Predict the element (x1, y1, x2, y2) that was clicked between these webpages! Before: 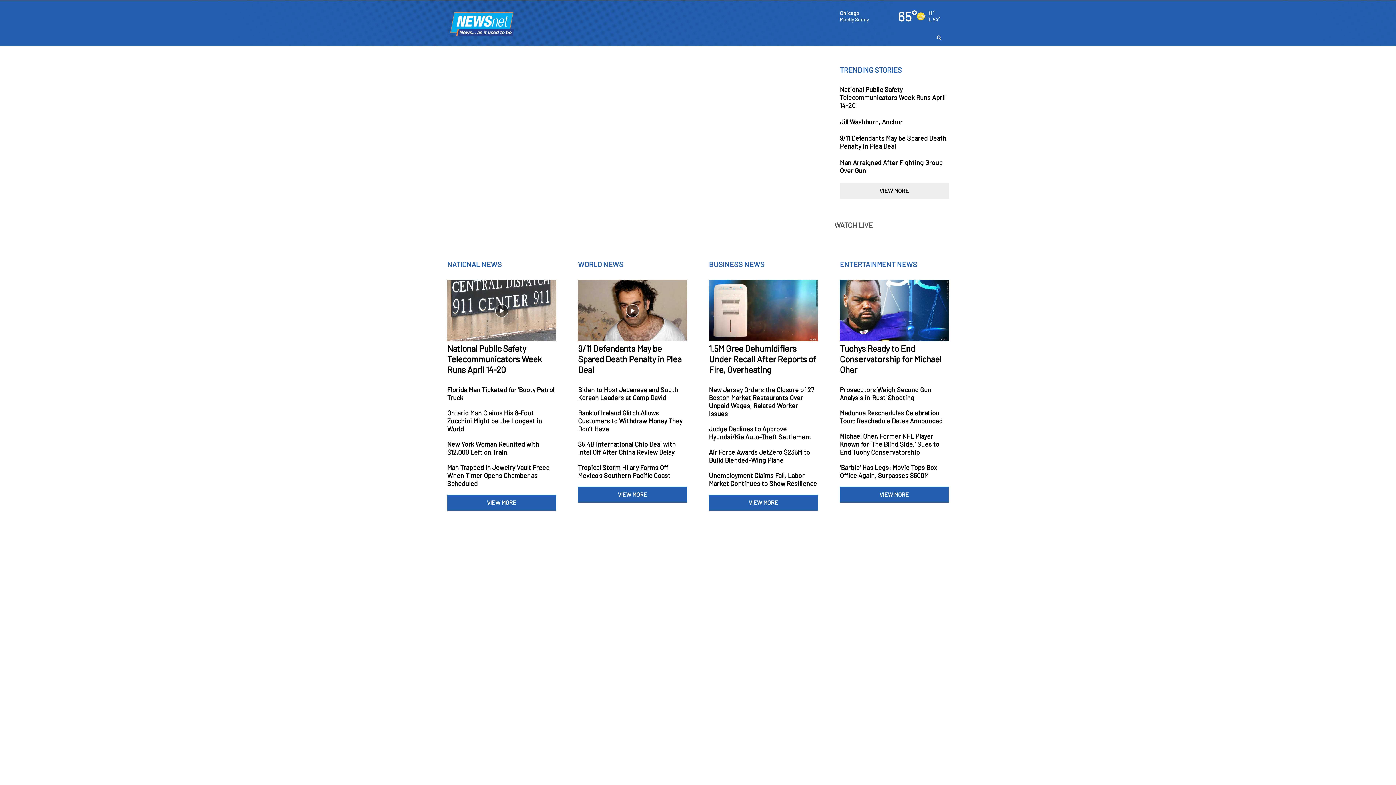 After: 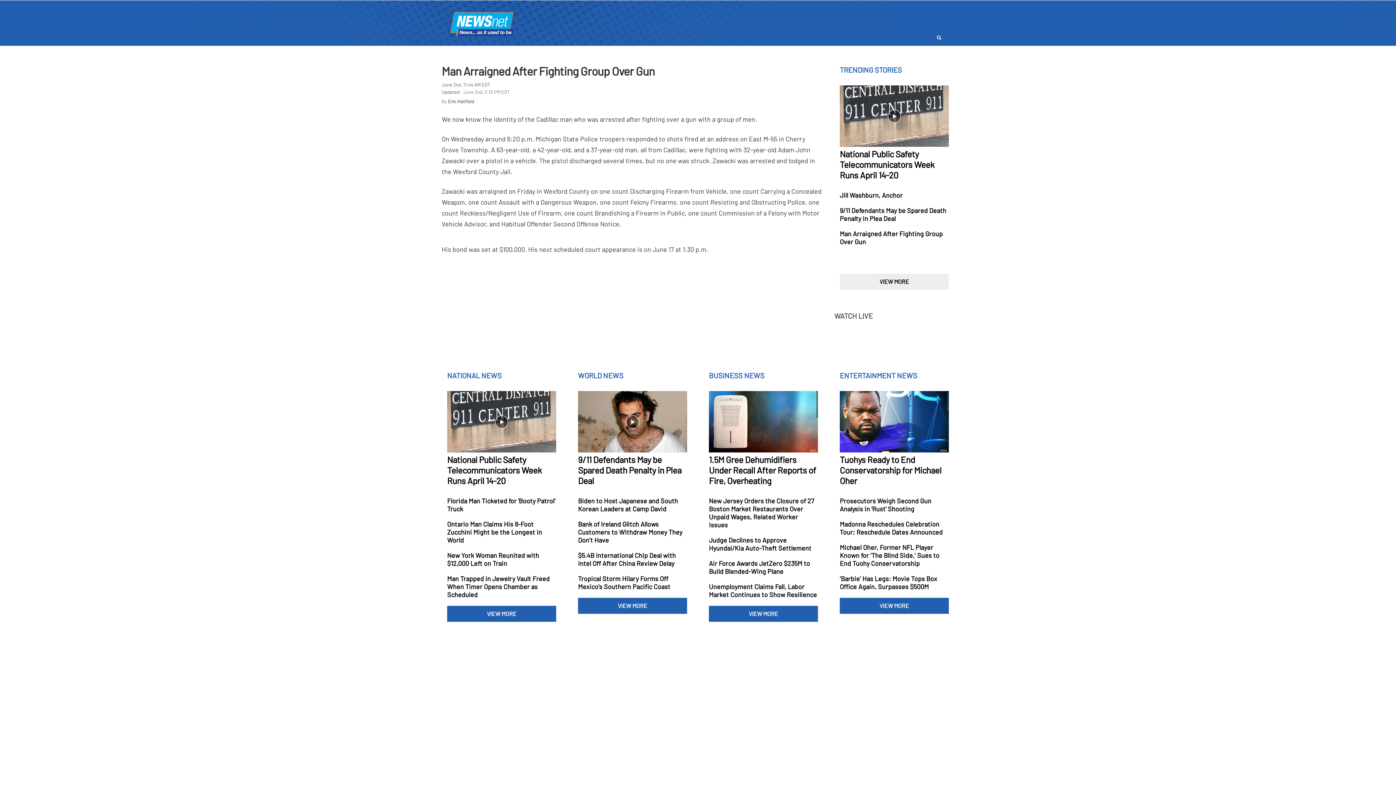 Action: bbox: (840, 158, 949, 175)